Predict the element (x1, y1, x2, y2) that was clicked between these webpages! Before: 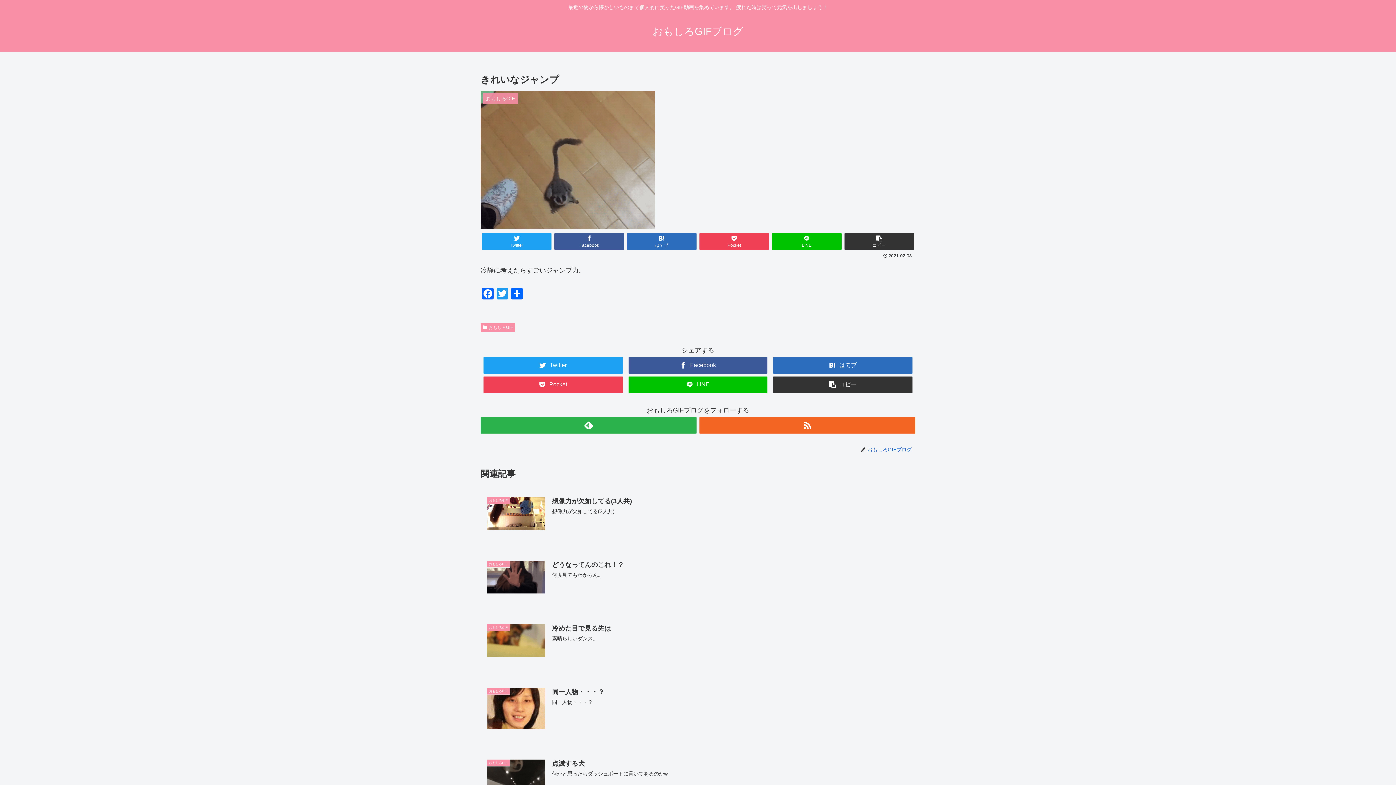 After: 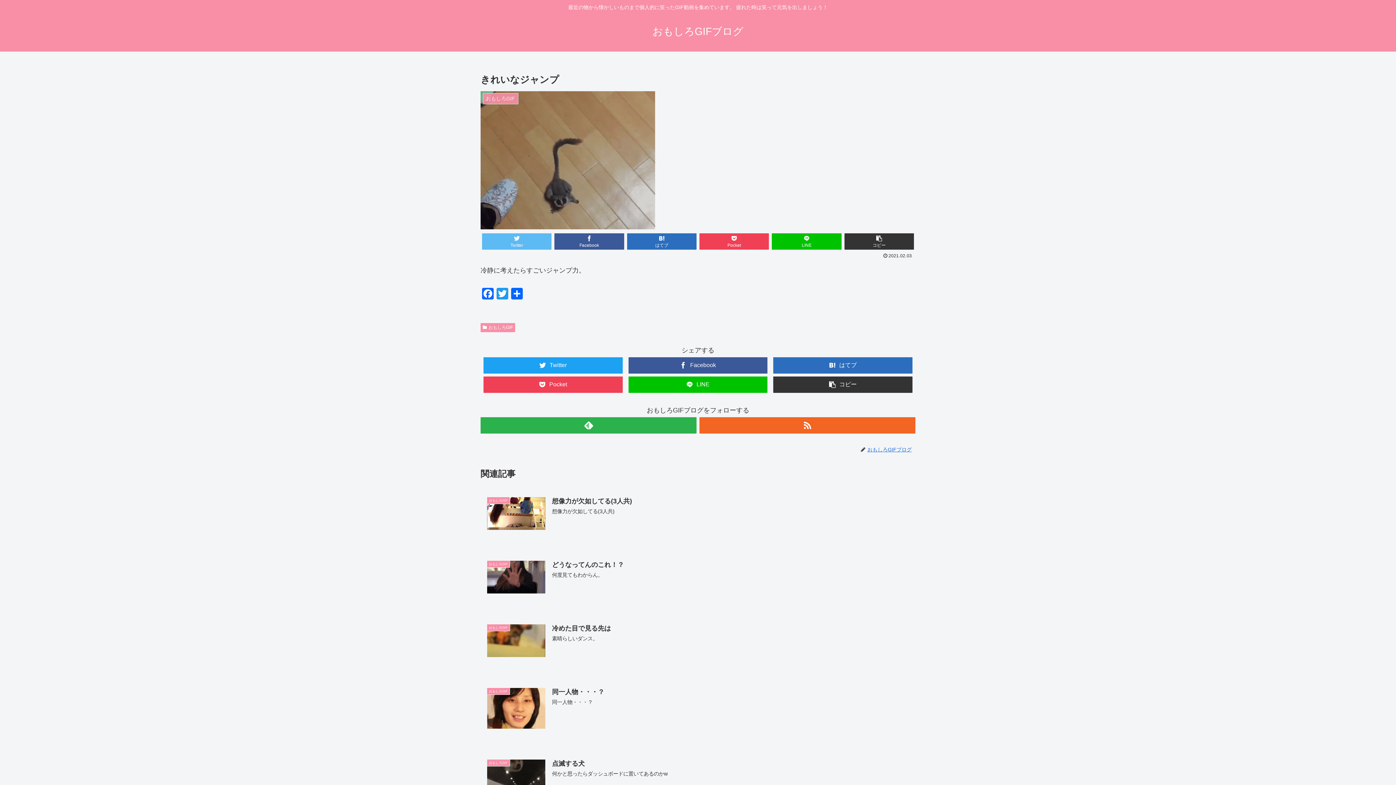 Action: label: Twitter bbox: (482, 233, 551, 249)